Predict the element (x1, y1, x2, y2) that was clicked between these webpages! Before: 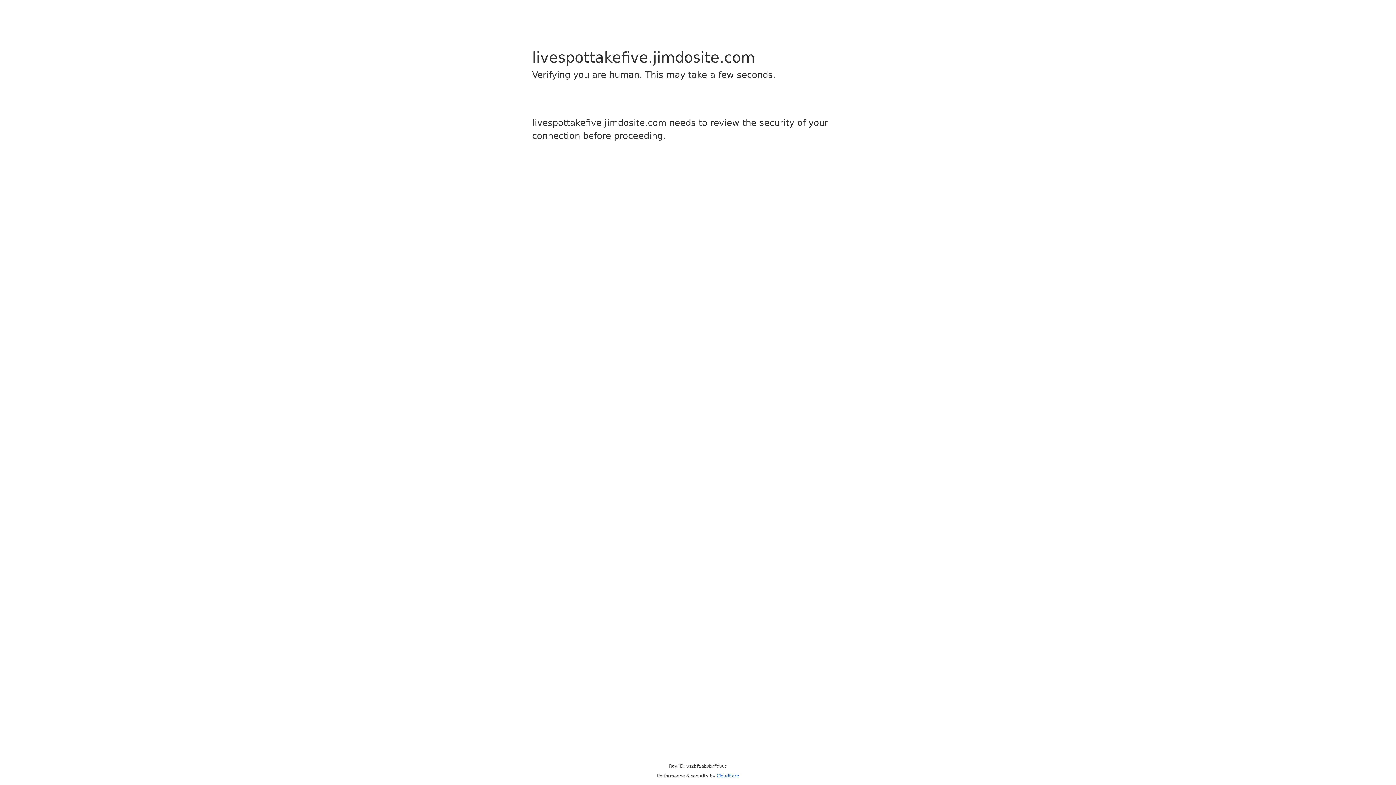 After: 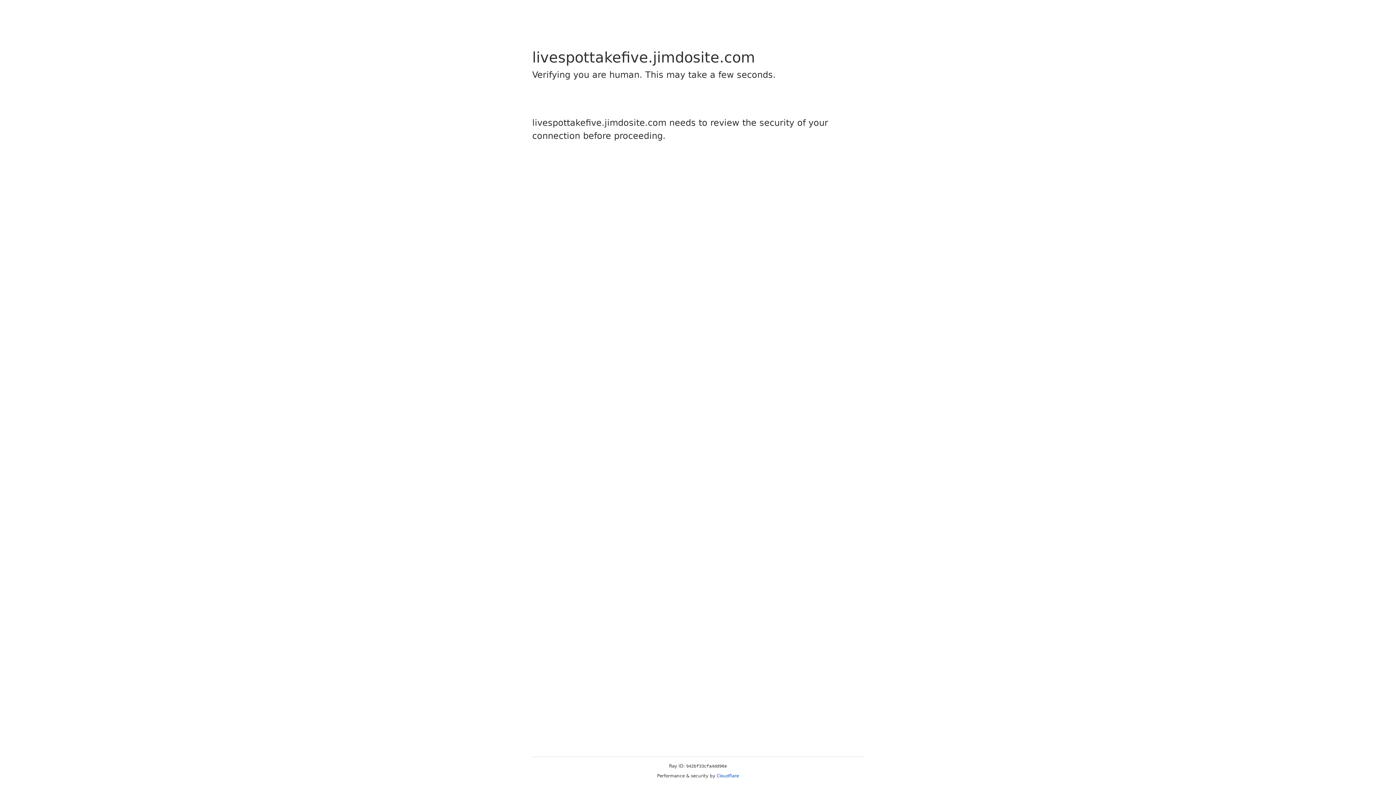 Action: label: Cloudflare bbox: (716, 773, 739, 778)